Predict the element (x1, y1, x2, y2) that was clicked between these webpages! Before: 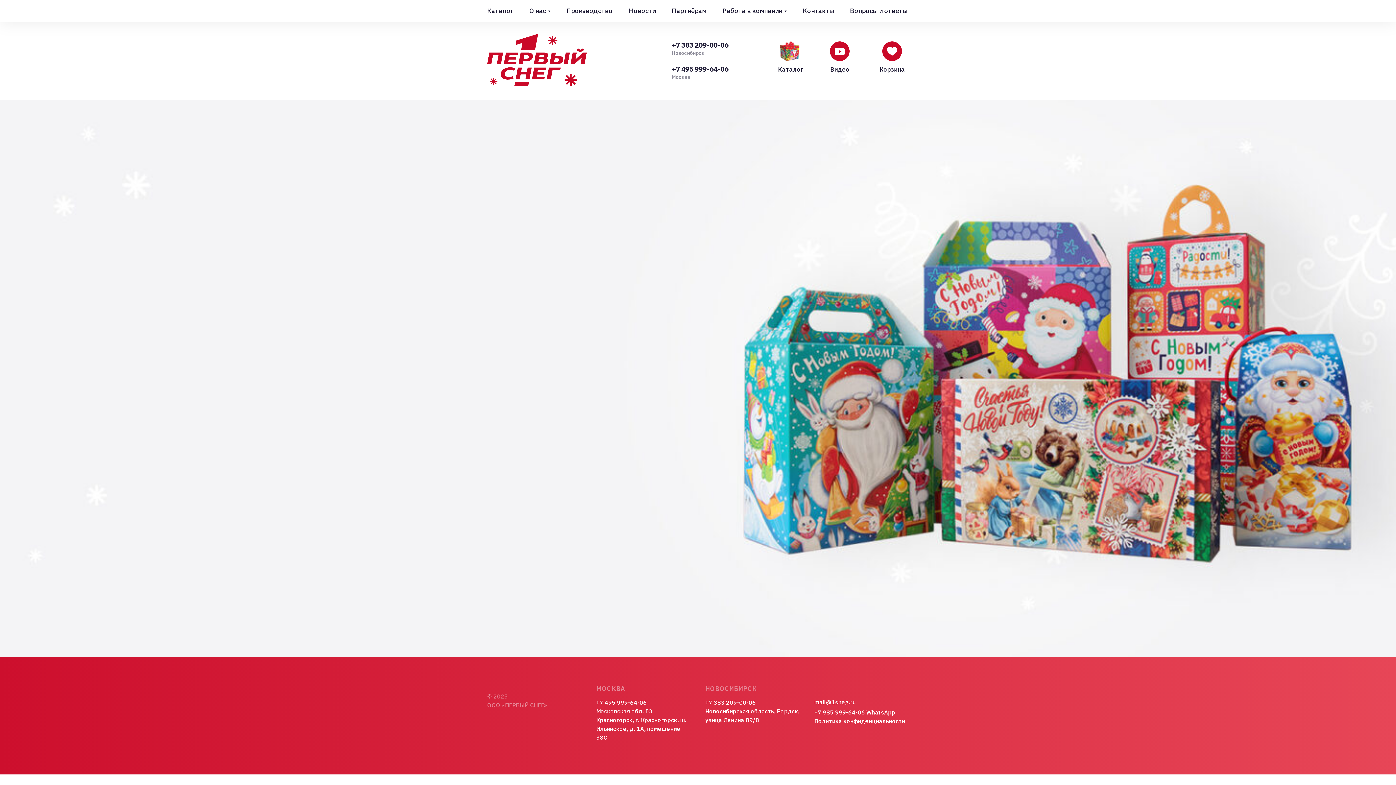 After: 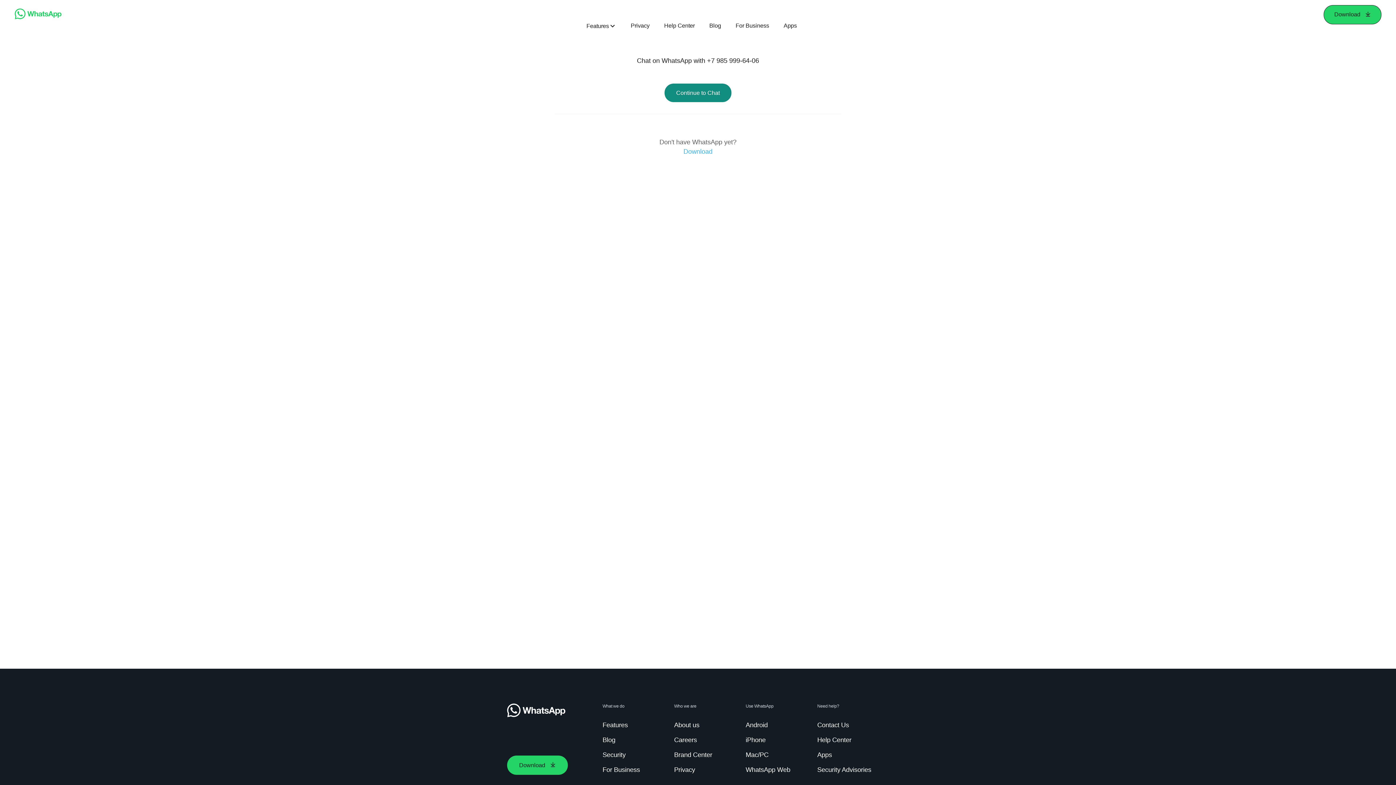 Action: label: +7 985 999-64-06 bbox: (814, 708, 865, 716)